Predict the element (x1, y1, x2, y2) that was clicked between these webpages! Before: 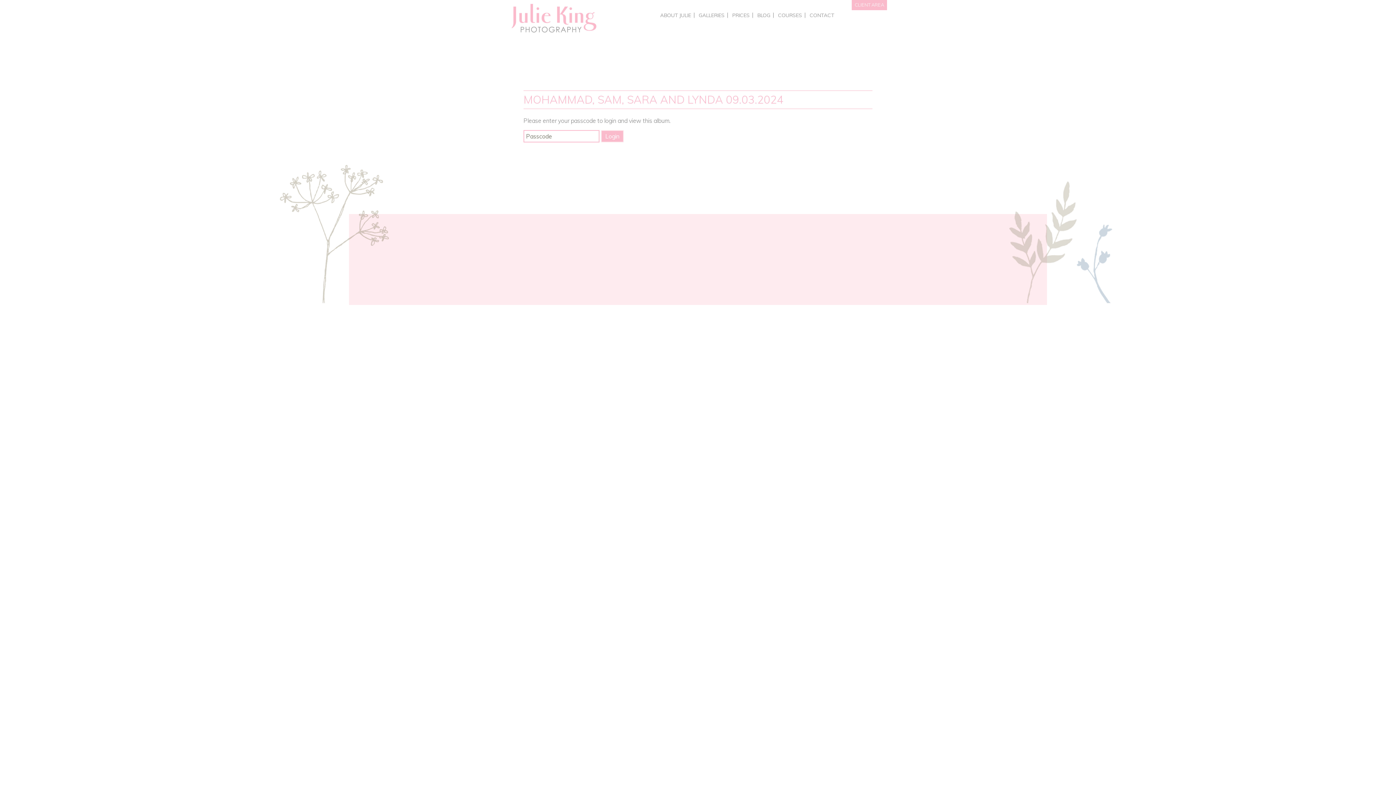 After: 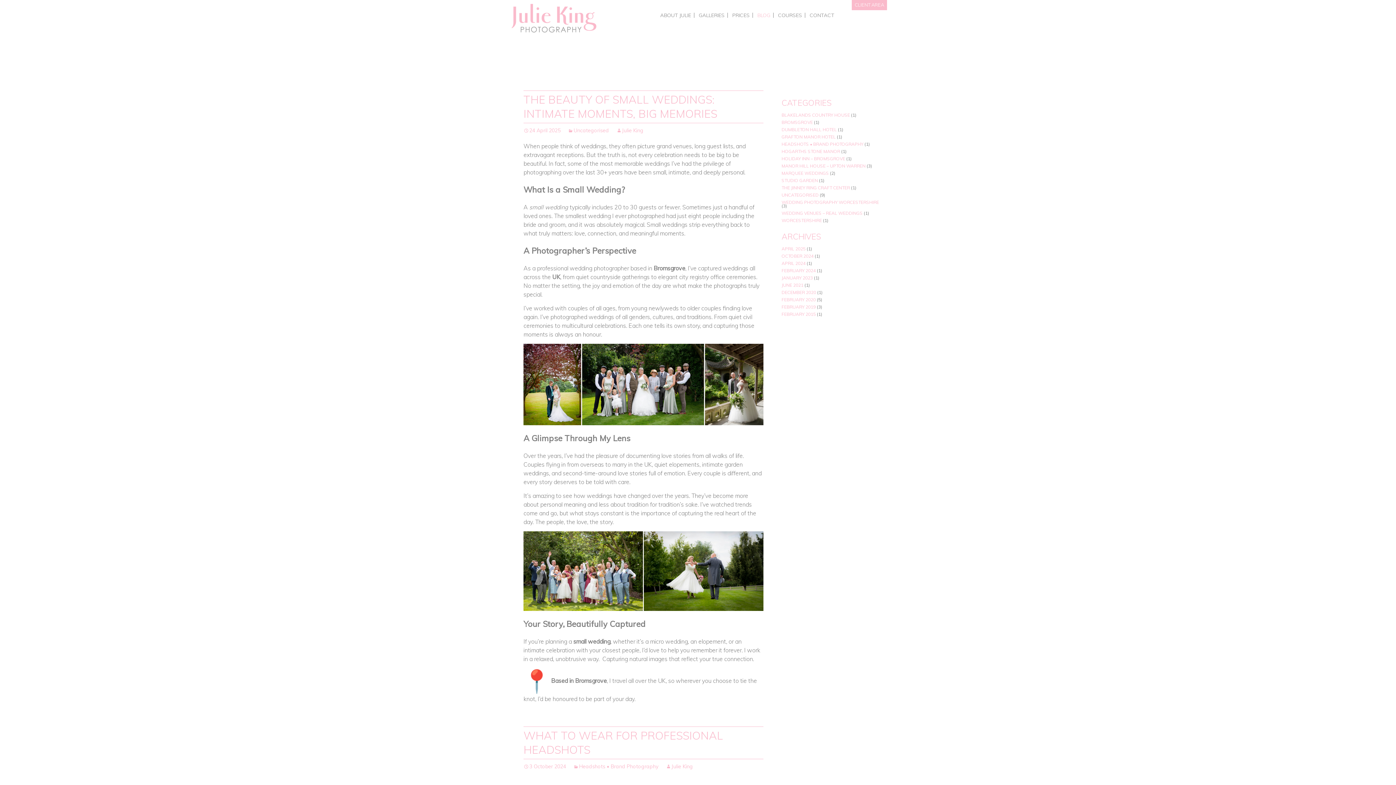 Action: bbox: (754, 12, 773, 17) label: BLOG